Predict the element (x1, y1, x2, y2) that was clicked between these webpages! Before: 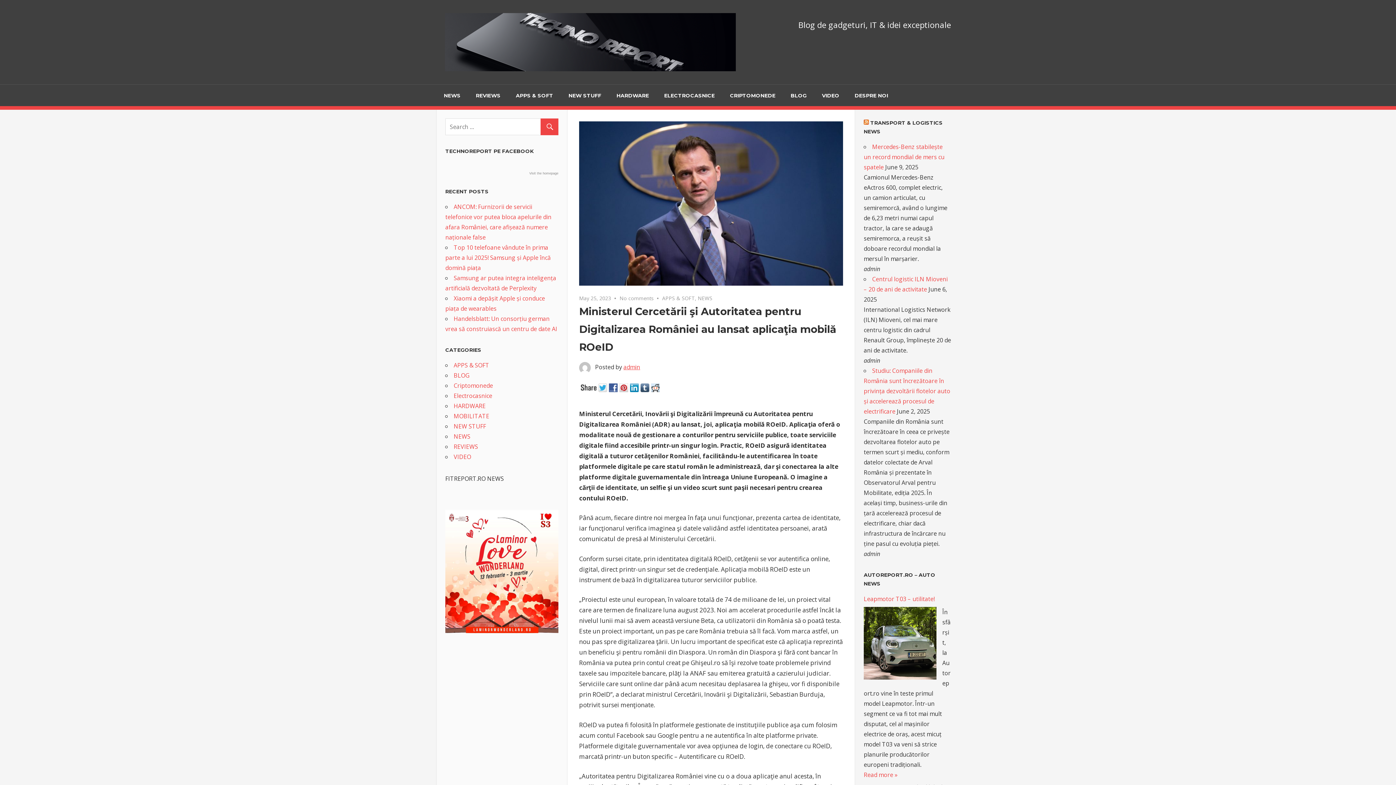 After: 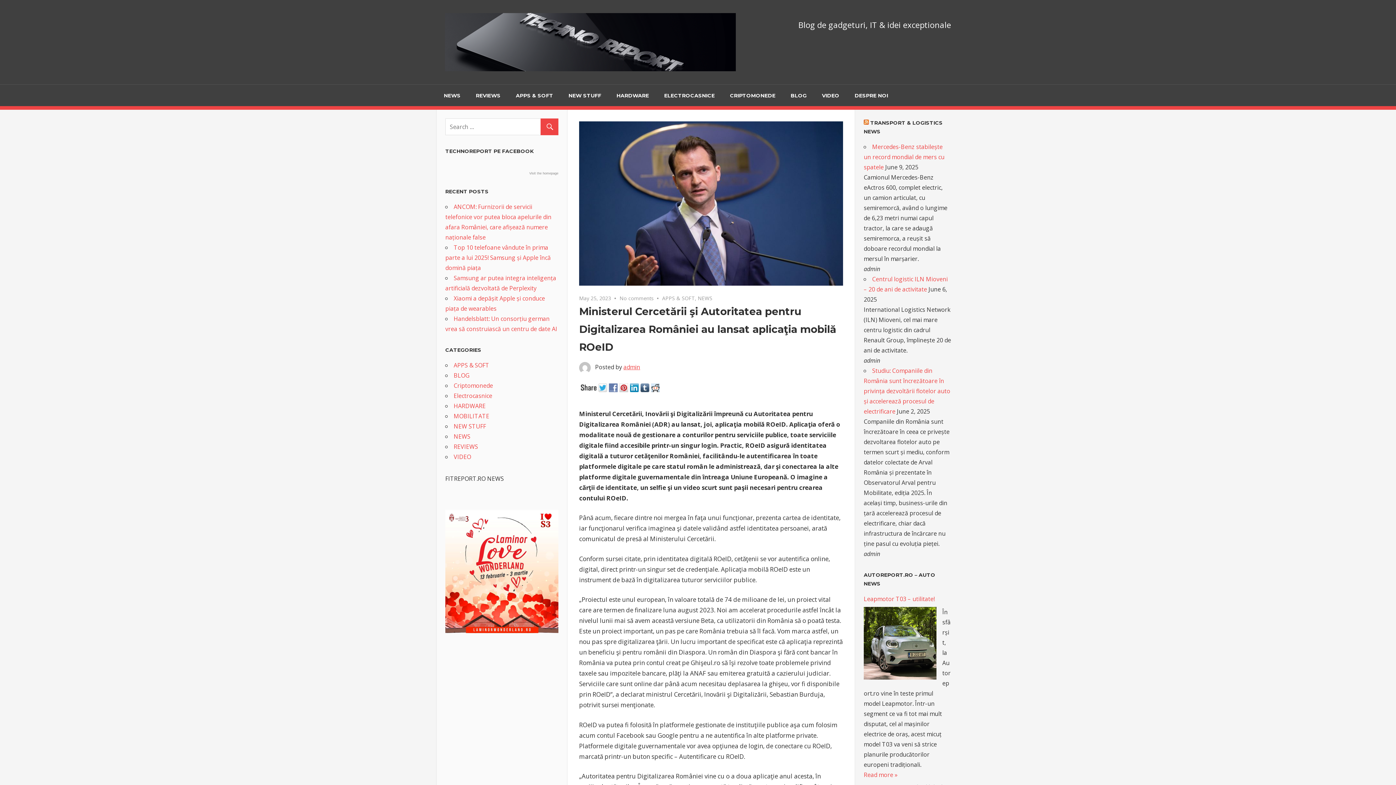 Action: bbox: (609, 385, 619, 394)